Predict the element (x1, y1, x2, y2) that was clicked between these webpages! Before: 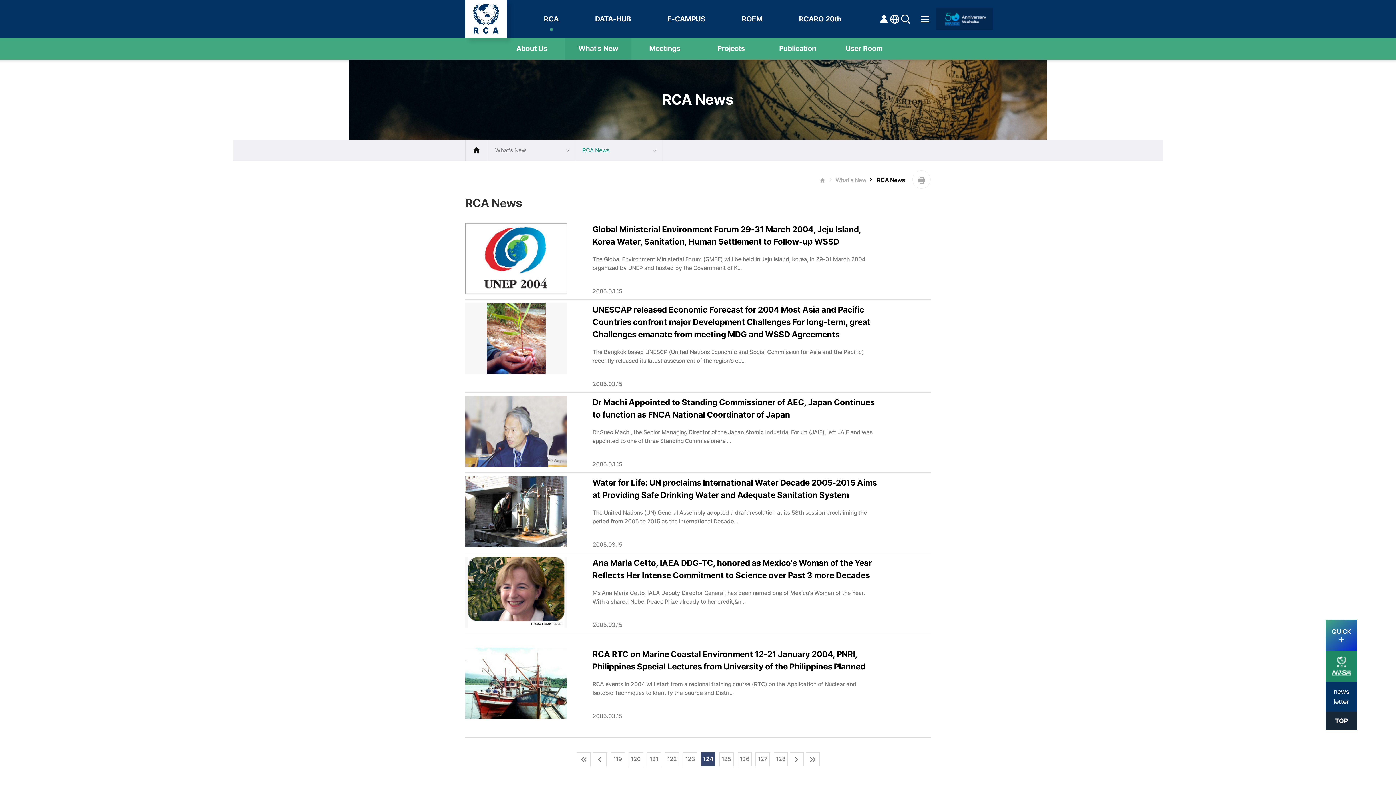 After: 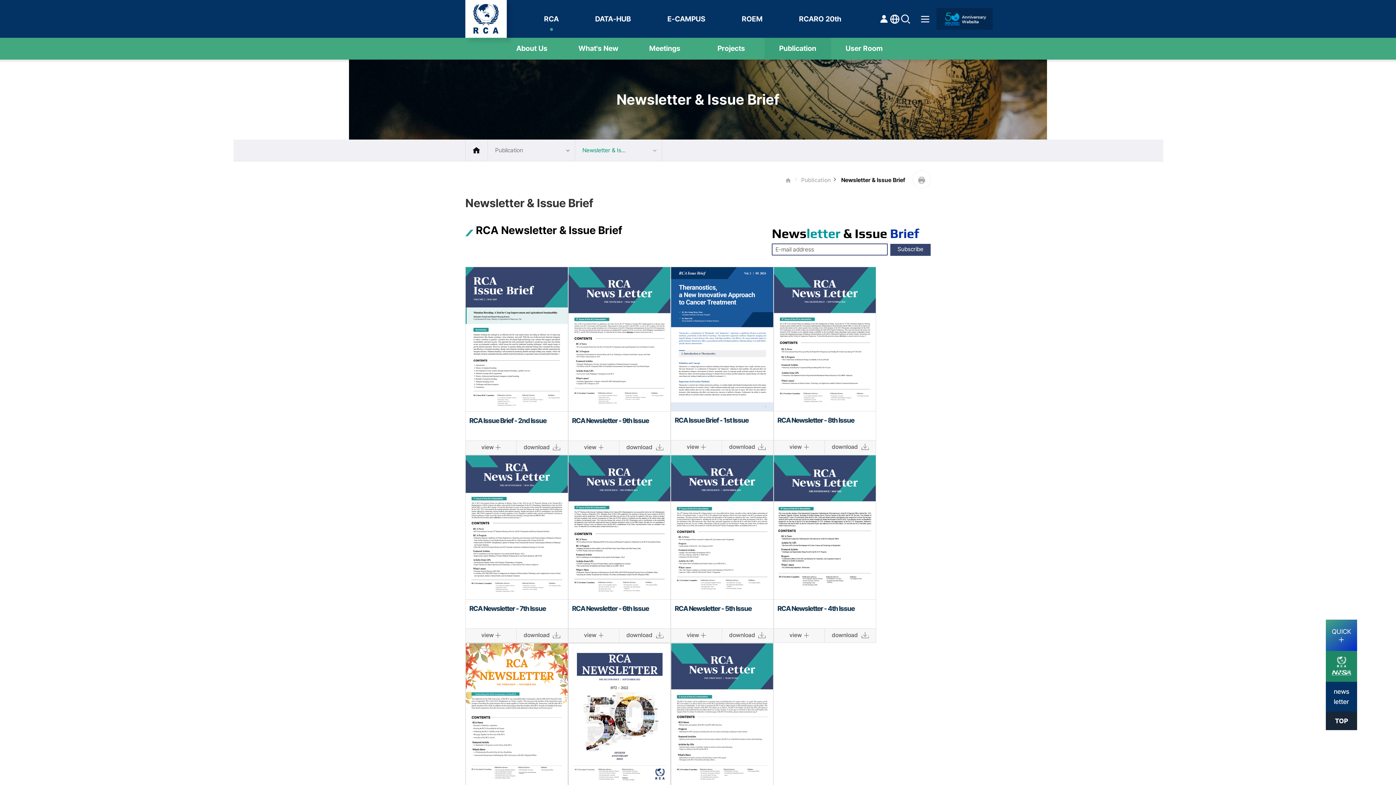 Action: bbox: (1326, 682, 1357, 711) label: news
letter